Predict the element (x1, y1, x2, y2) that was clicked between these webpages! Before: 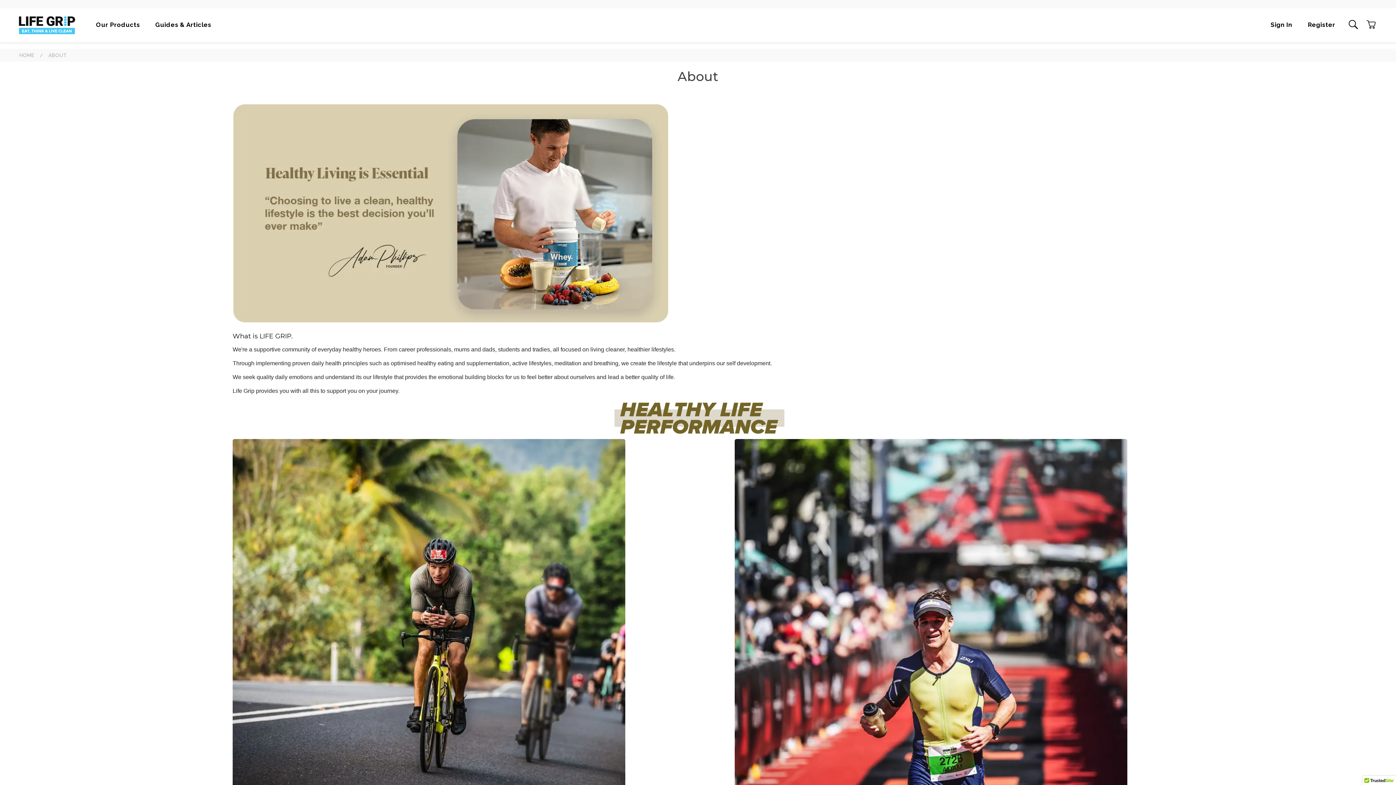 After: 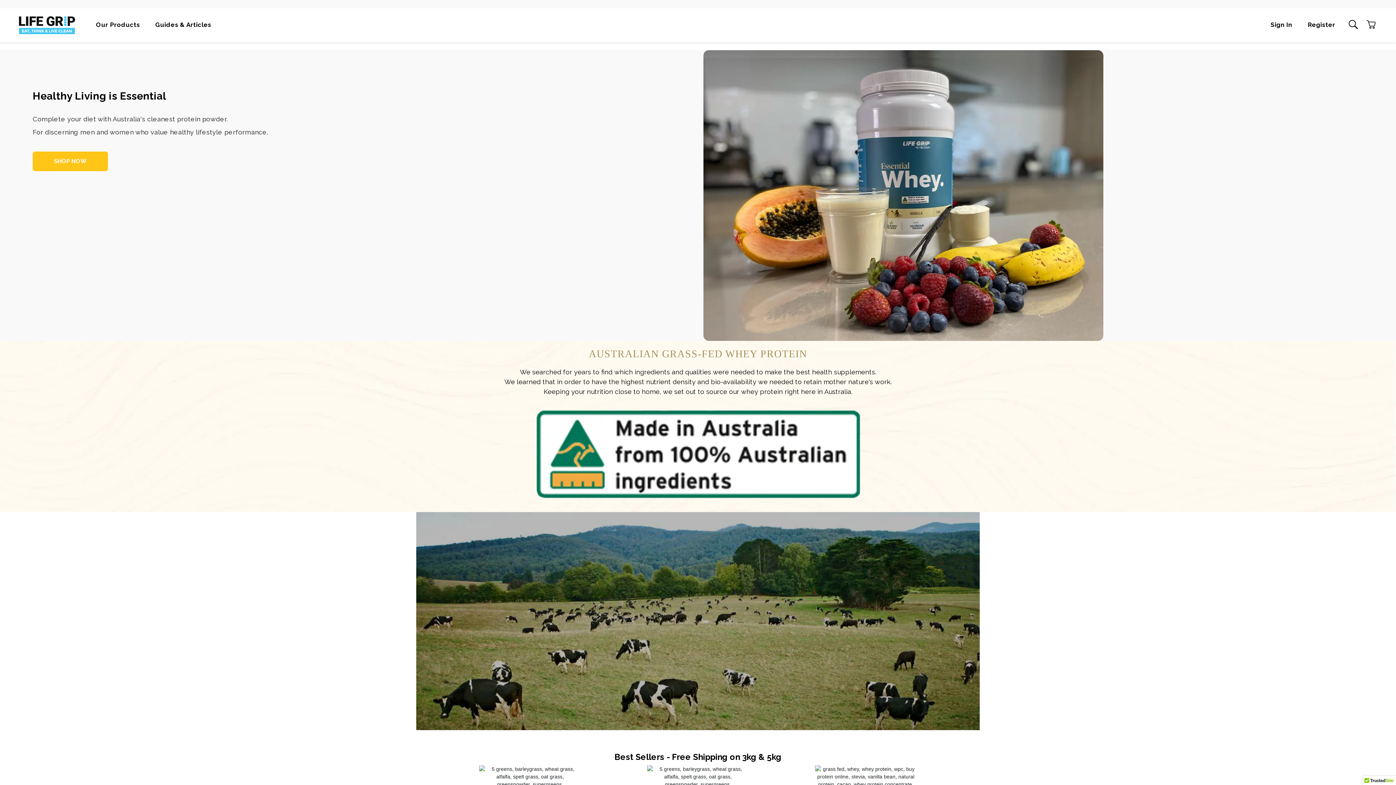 Action: bbox: (19, 52, 34, 58) label: HOME